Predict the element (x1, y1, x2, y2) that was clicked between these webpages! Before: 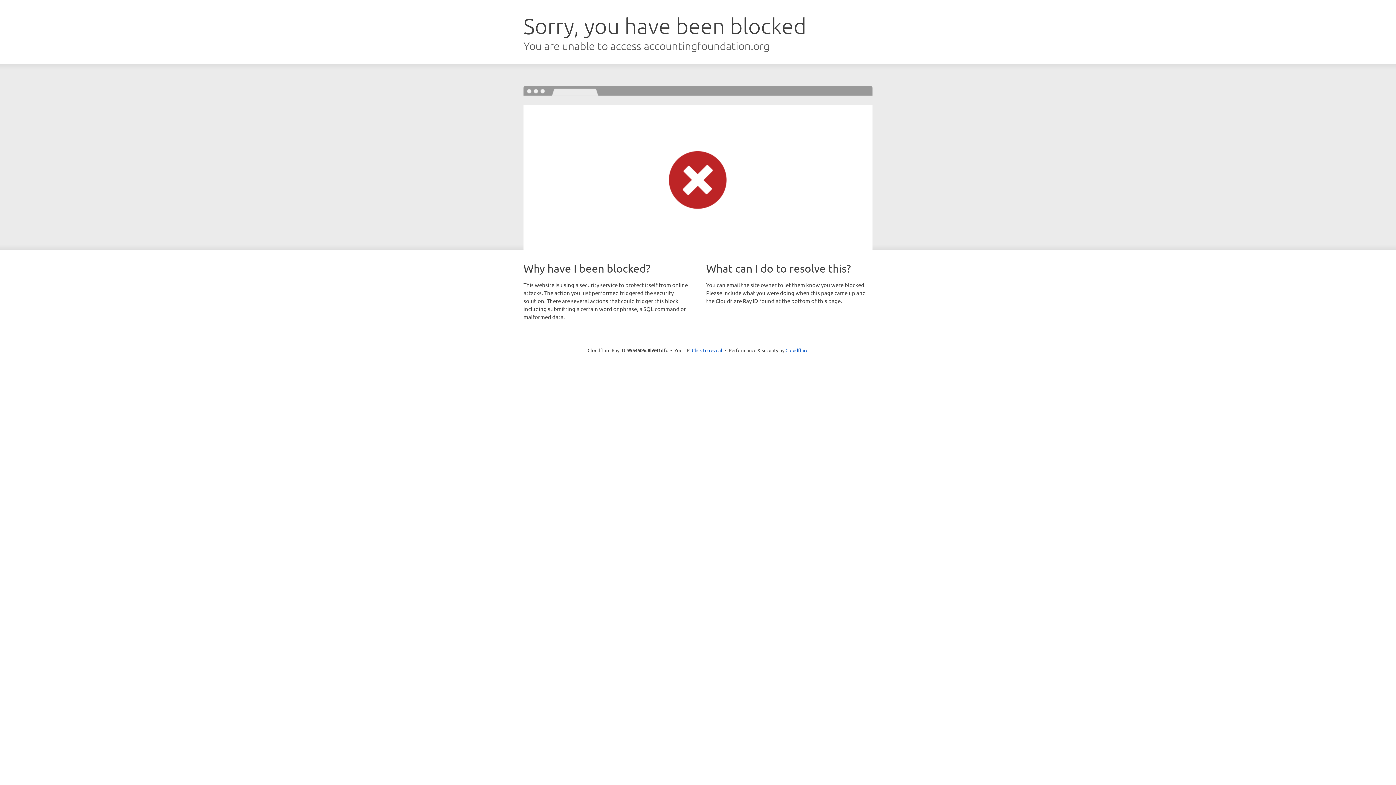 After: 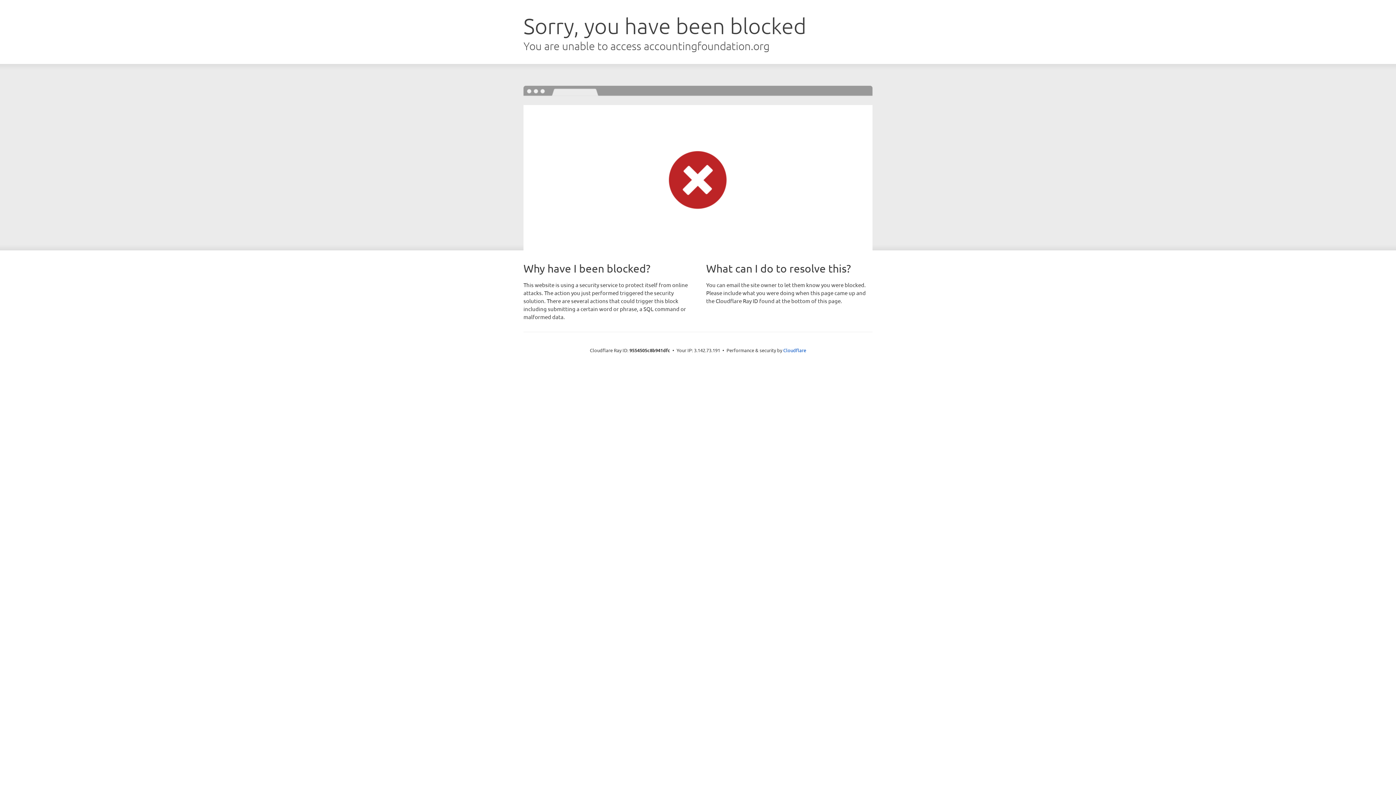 Action: label: Click to reveal bbox: (692, 346, 722, 353)